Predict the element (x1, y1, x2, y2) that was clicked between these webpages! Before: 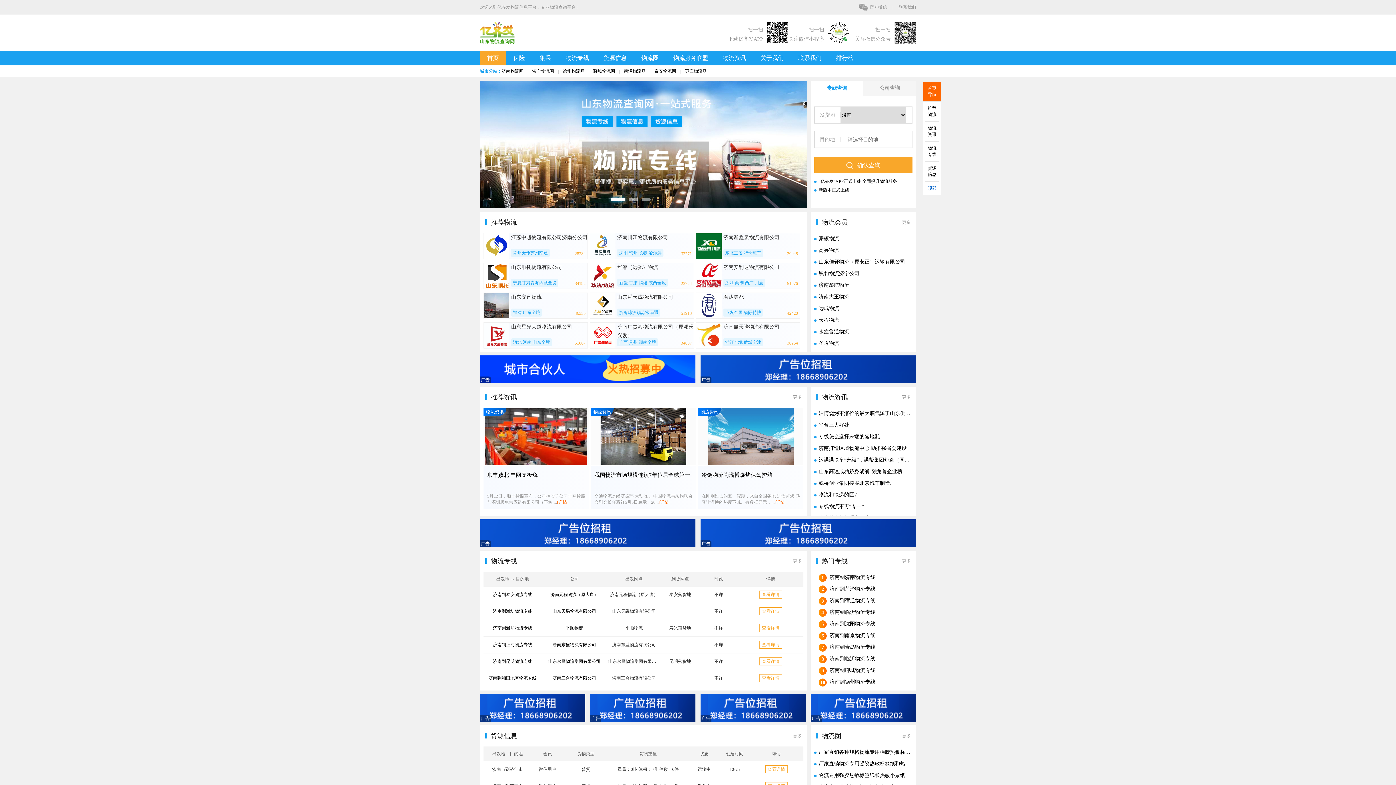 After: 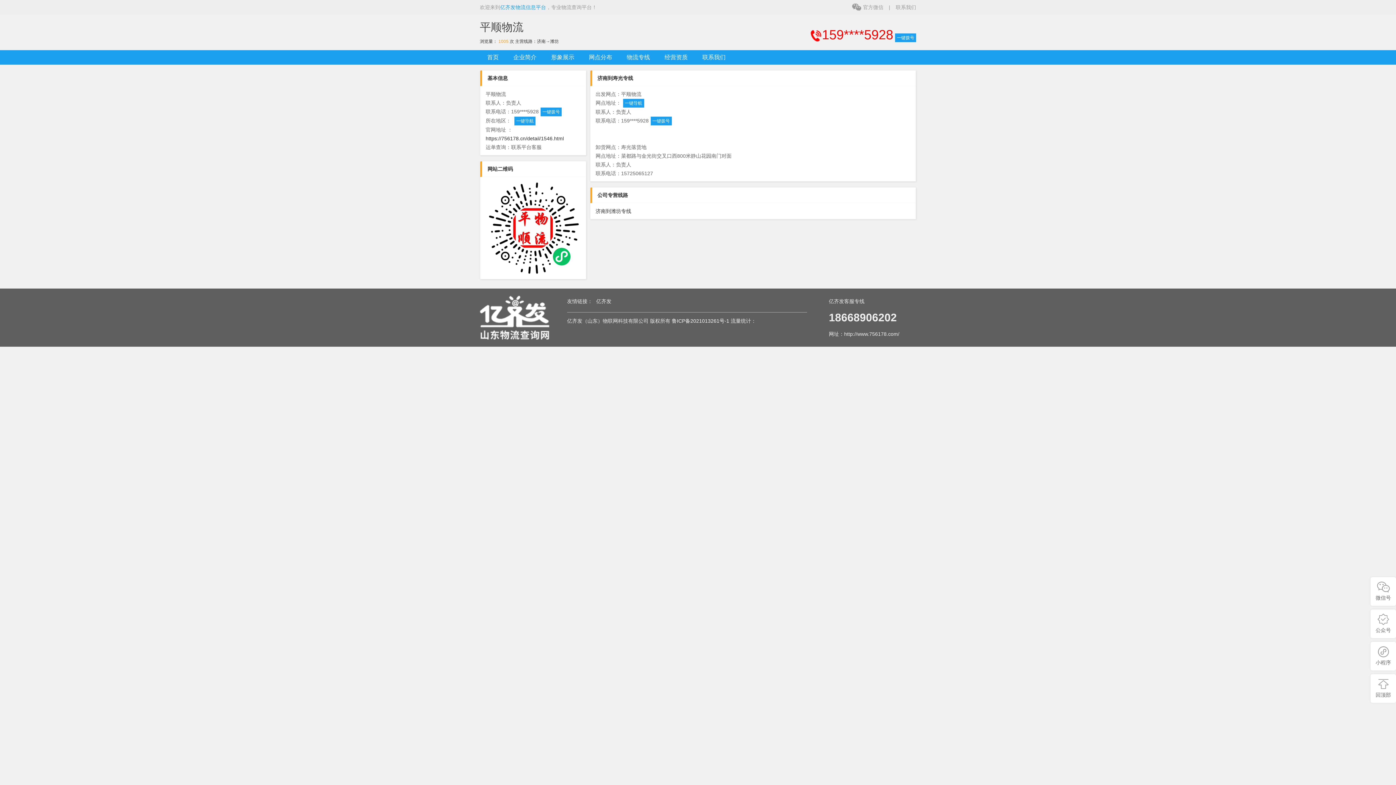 Action: bbox: (759, 624, 782, 632) label: 查看详情